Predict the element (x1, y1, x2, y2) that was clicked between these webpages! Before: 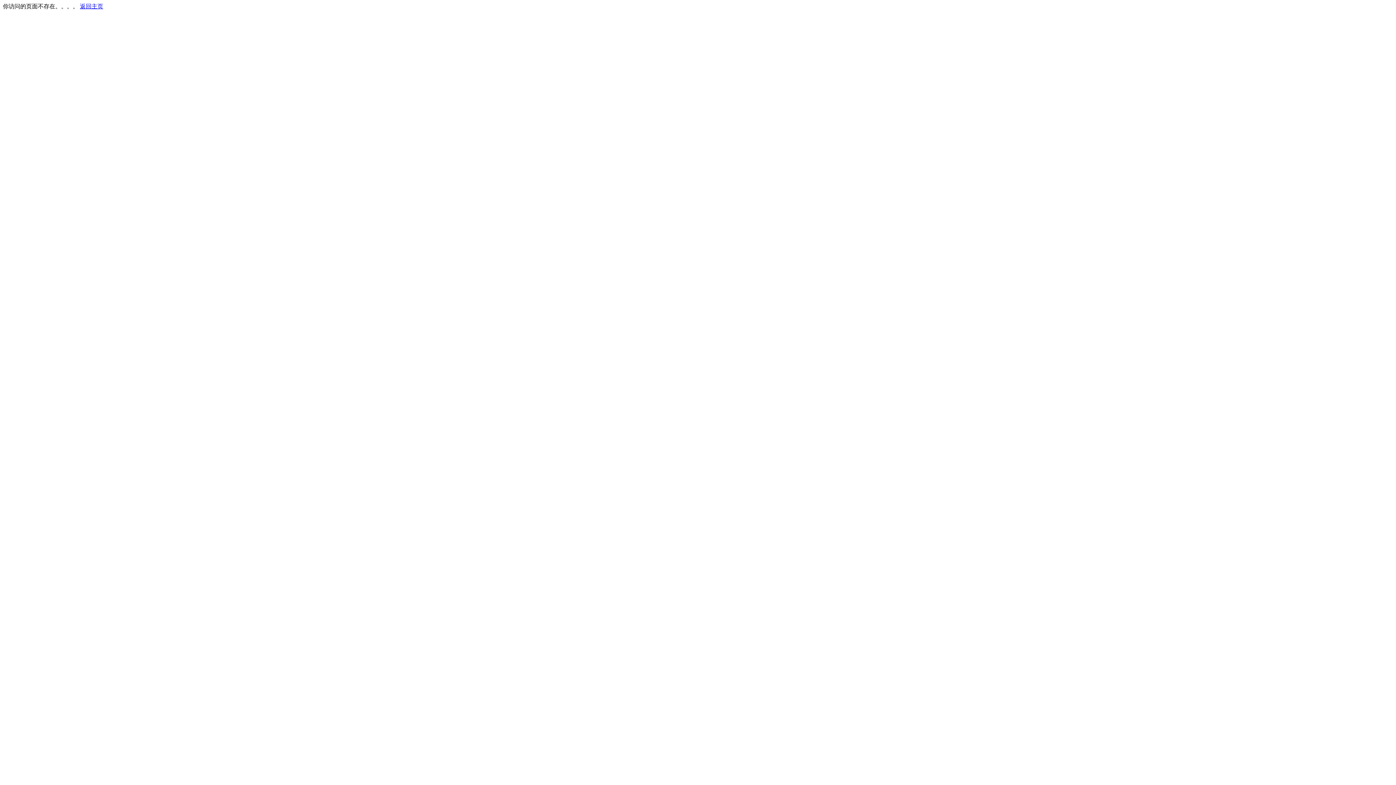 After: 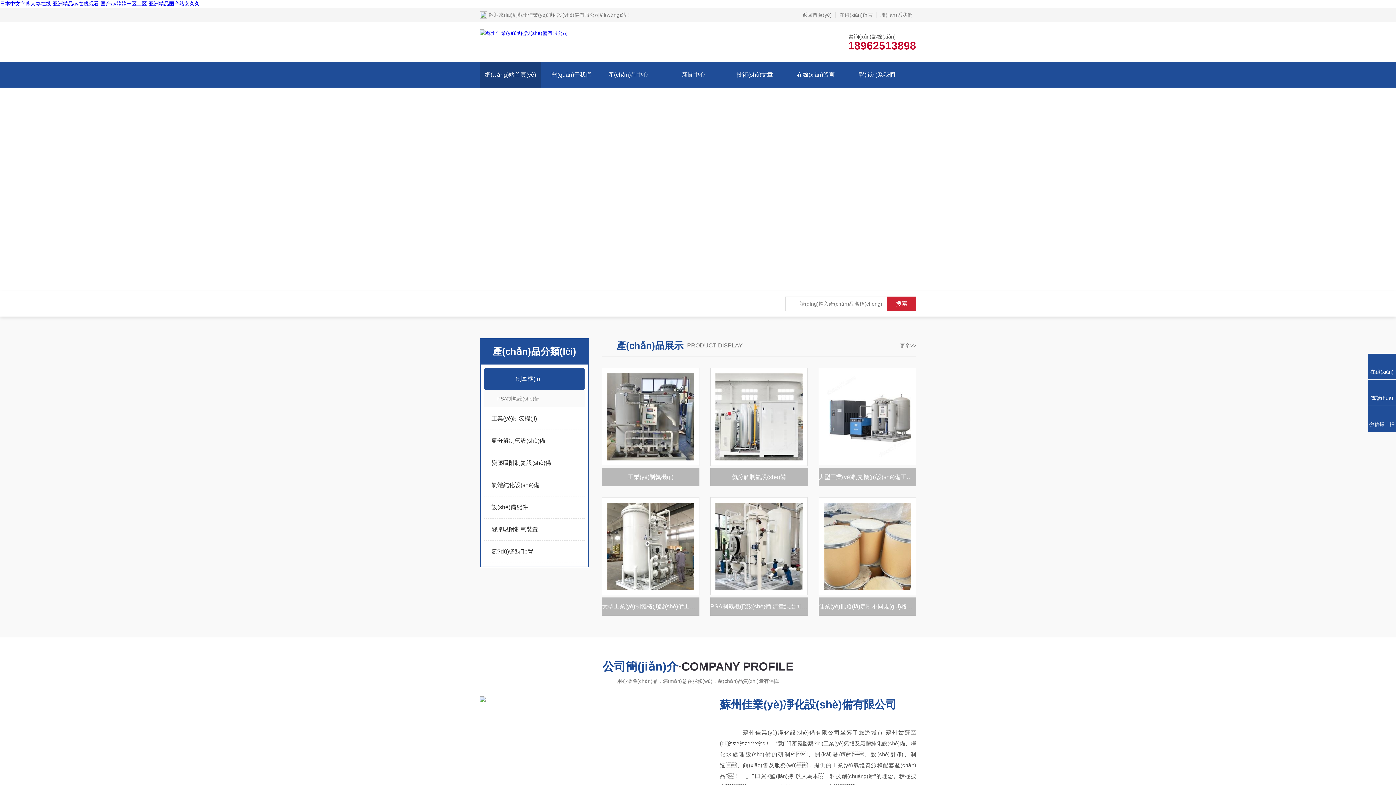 Action: label: 返回主页 bbox: (80, 3, 103, 9)